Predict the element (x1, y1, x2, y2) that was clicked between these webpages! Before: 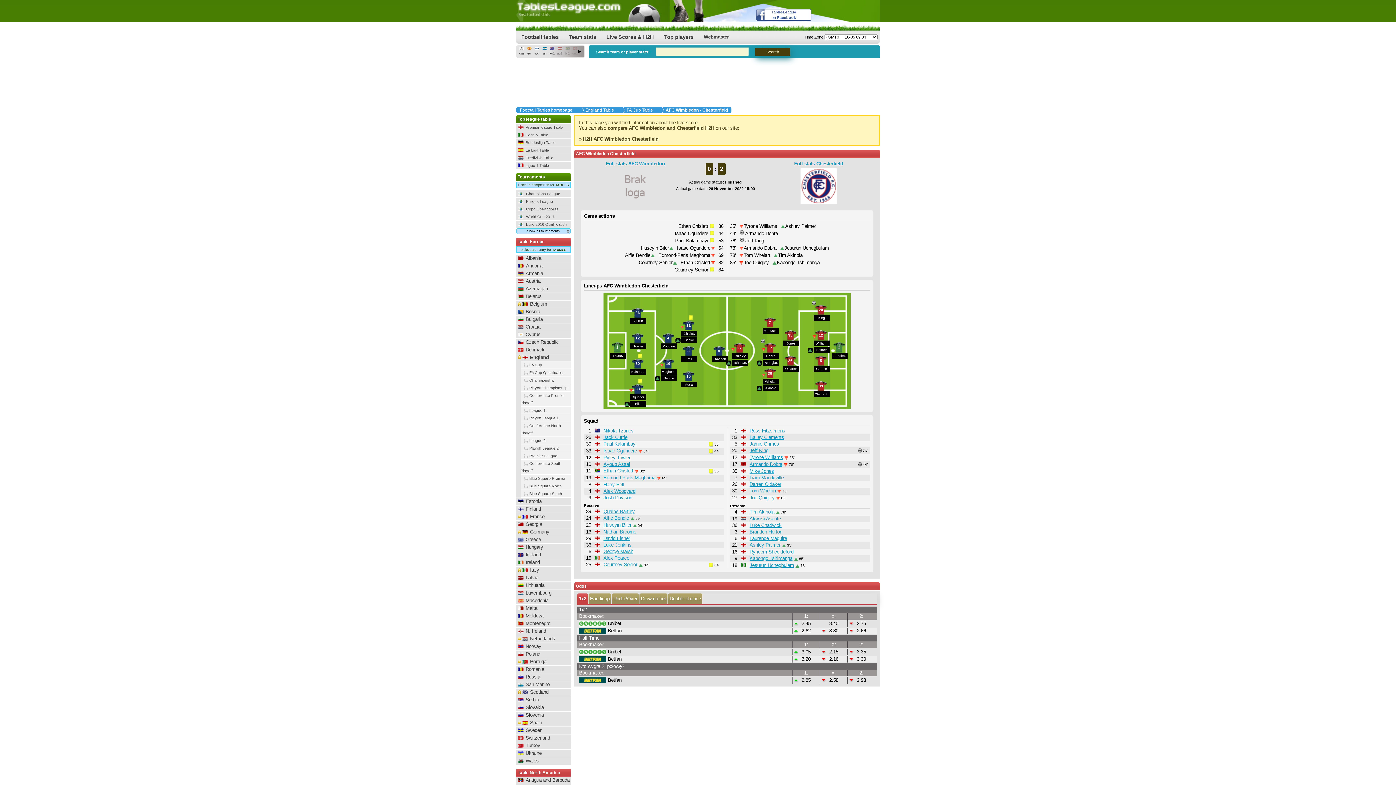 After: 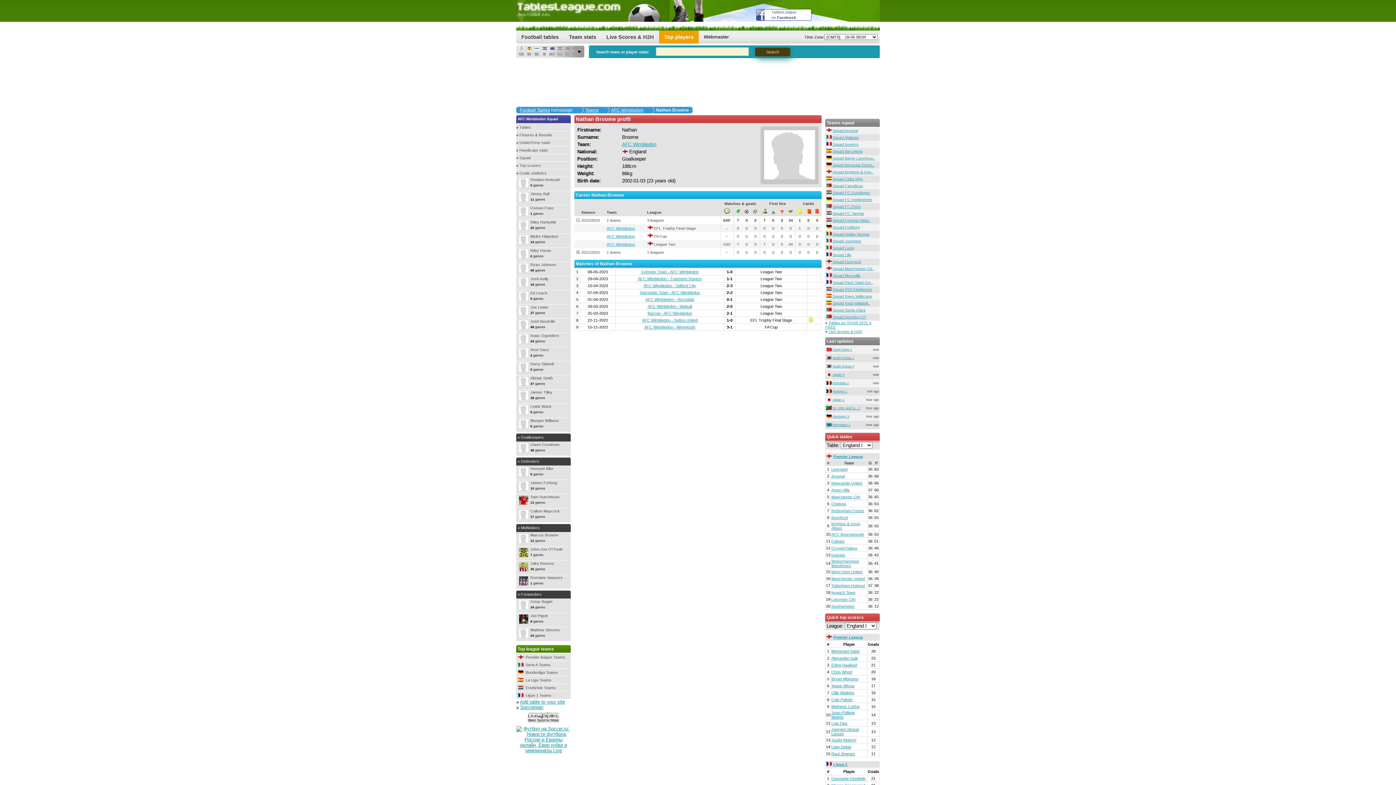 Action: label: Nathan Broome bbox: (603, 529, 636, 535)